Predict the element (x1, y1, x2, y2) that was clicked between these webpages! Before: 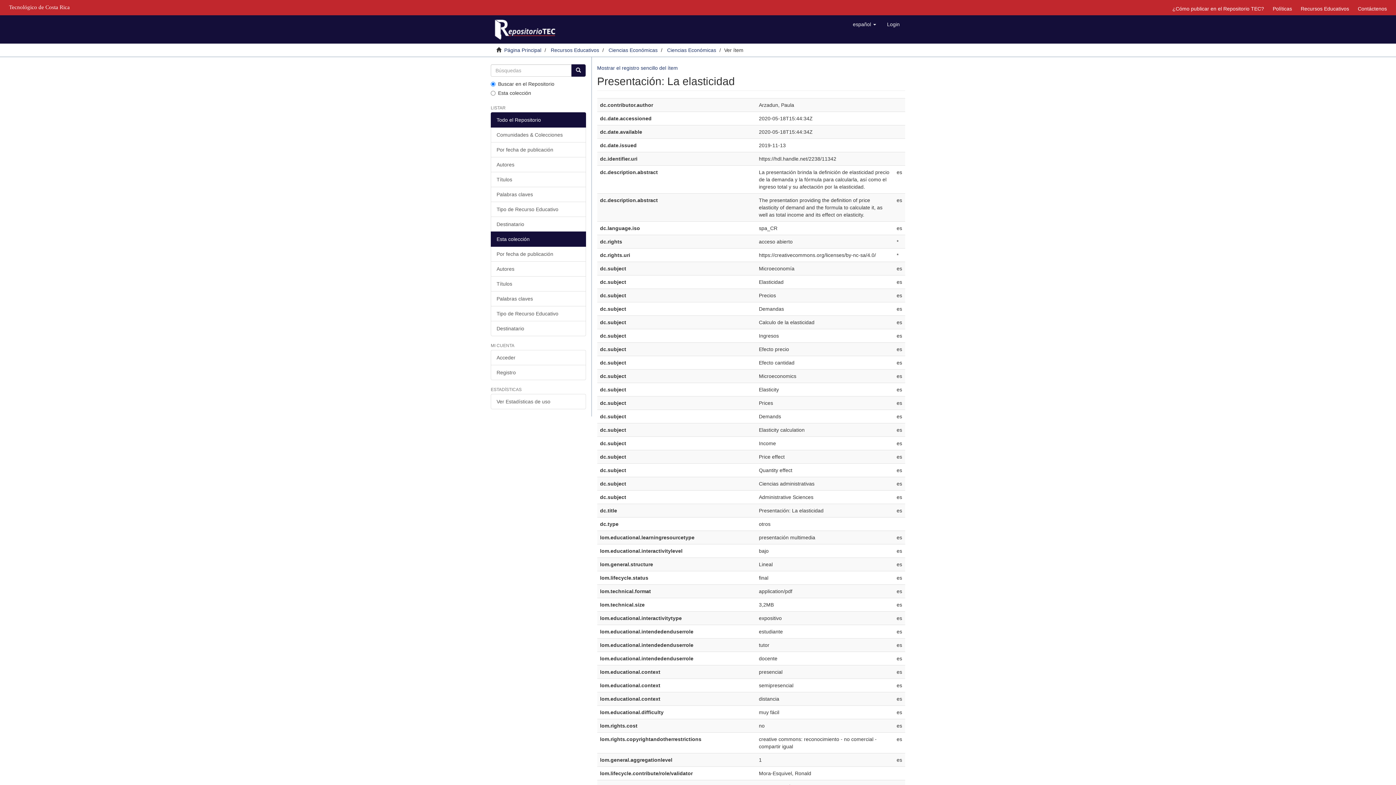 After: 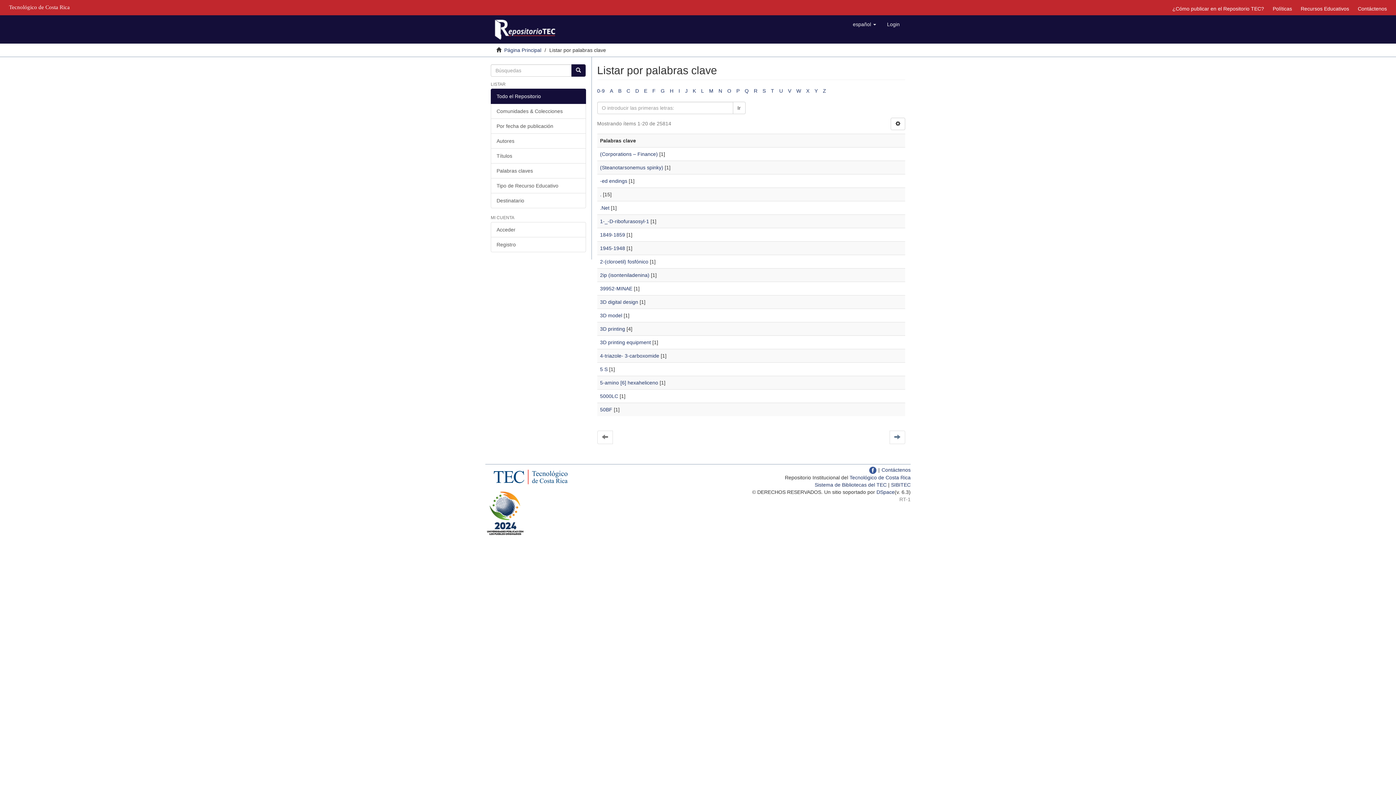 Action: bbox: (490, 186, 586, 202) label: Palabras claves